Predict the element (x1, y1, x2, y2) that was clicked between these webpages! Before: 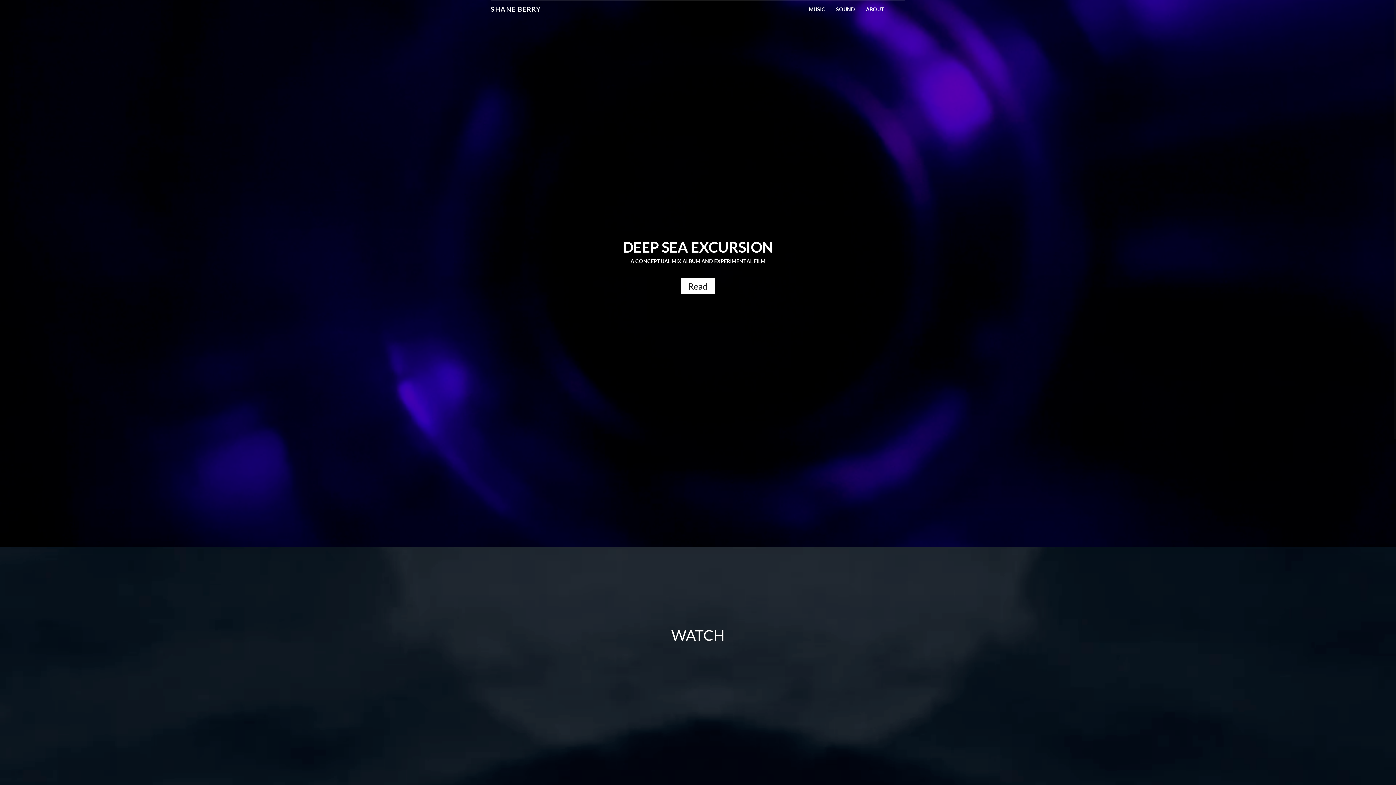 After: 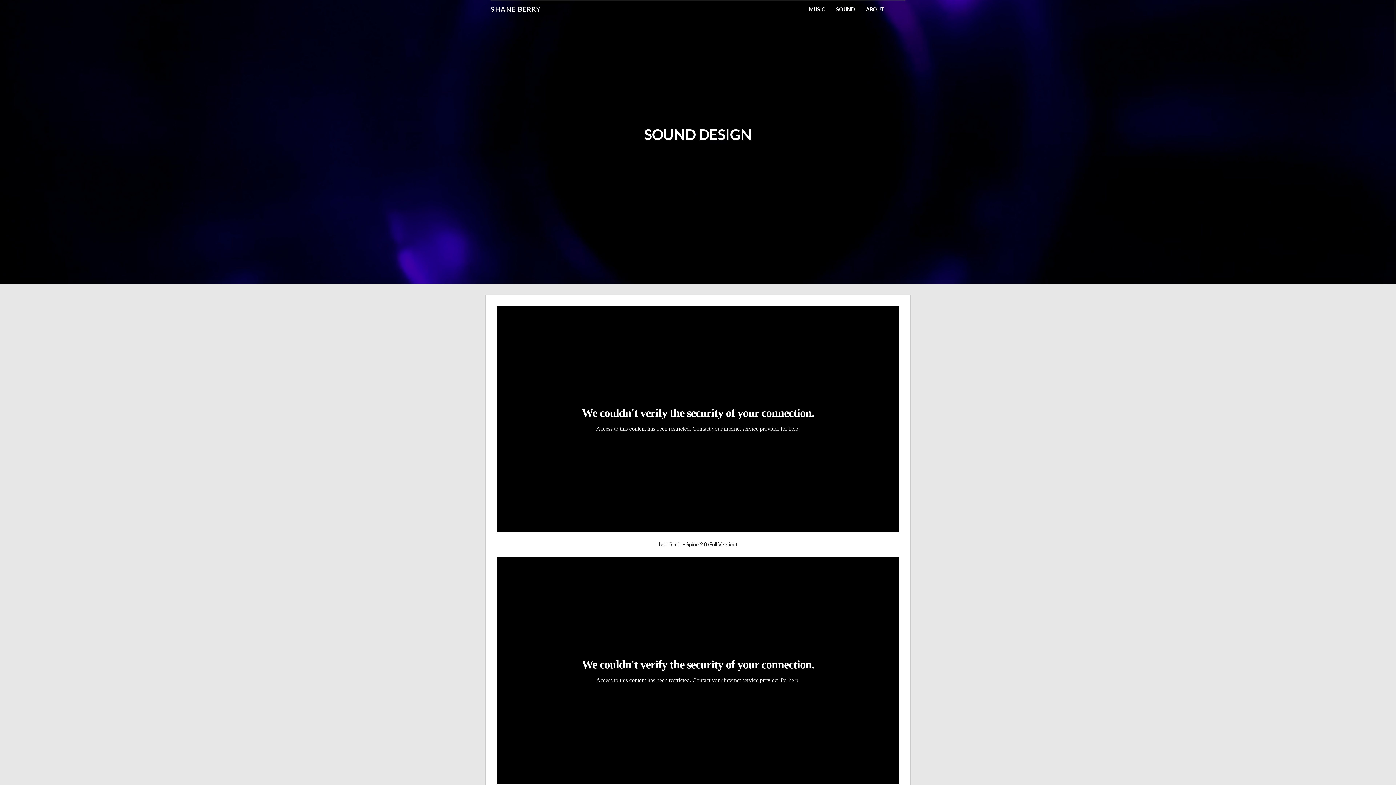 Action: bbox: (832, 0, 858, 14) label: SOUND